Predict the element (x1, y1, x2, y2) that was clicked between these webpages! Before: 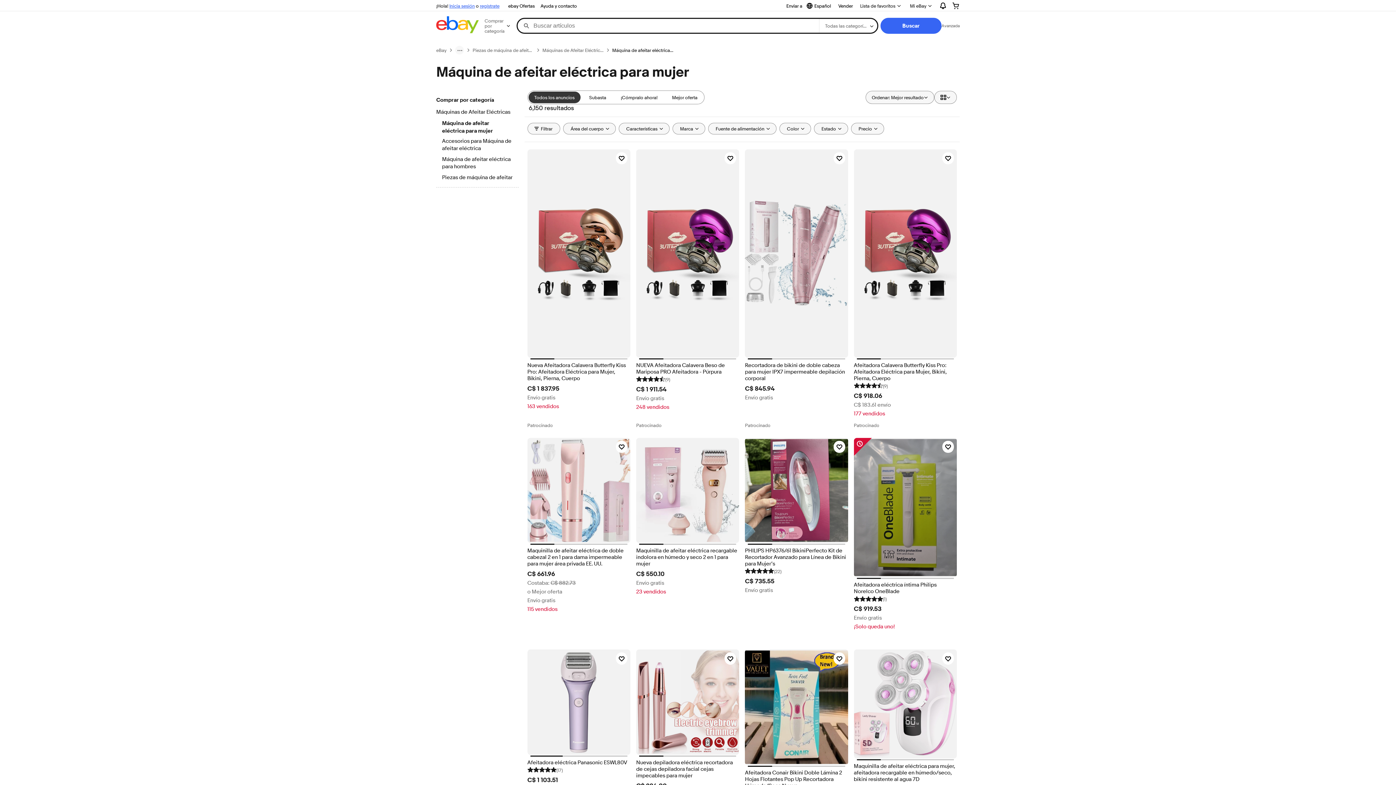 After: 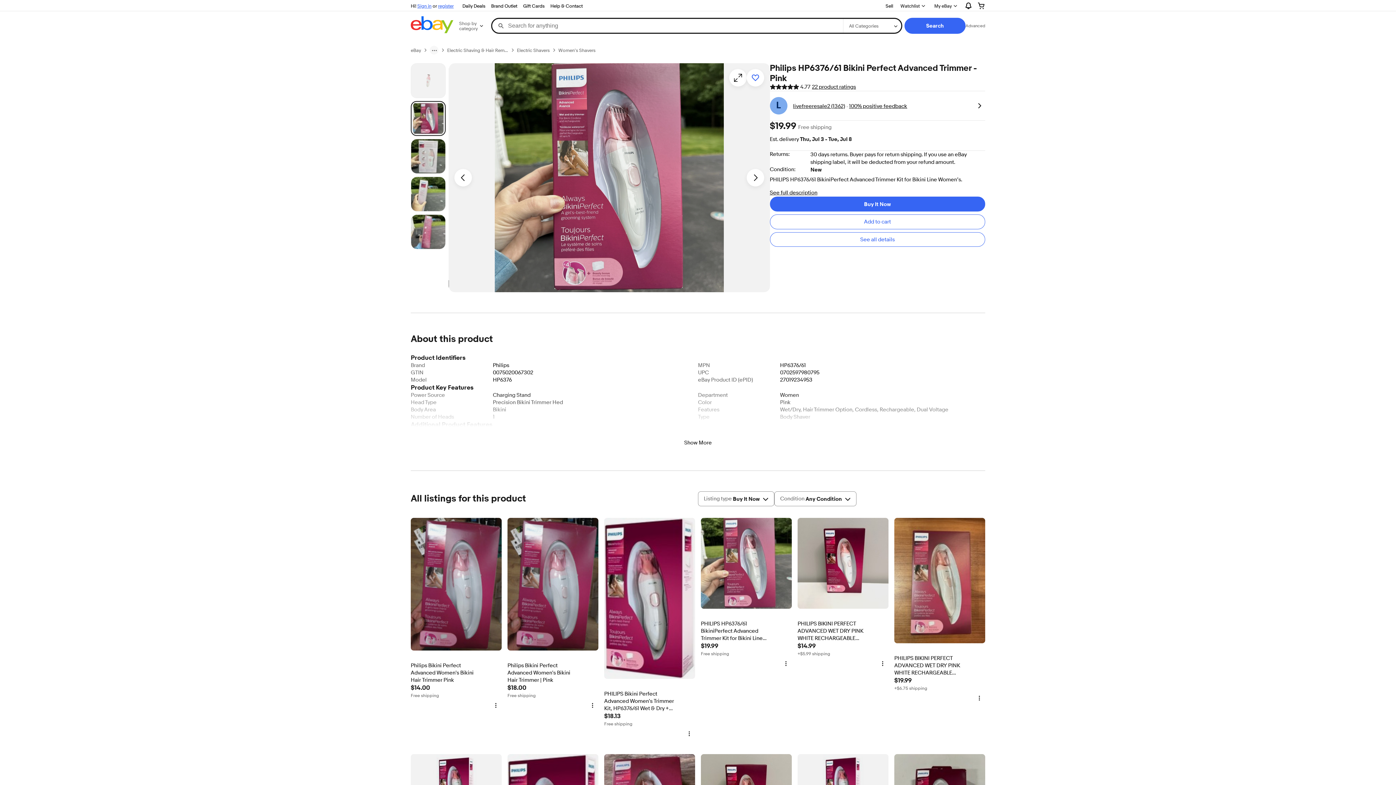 Action: bbox: (745, 547, 848, 567) label: PHILIPS HP6376/61 BikiniPerfecto Kit de Recortador Avanzado para Línea de Bikini para Mujer’s